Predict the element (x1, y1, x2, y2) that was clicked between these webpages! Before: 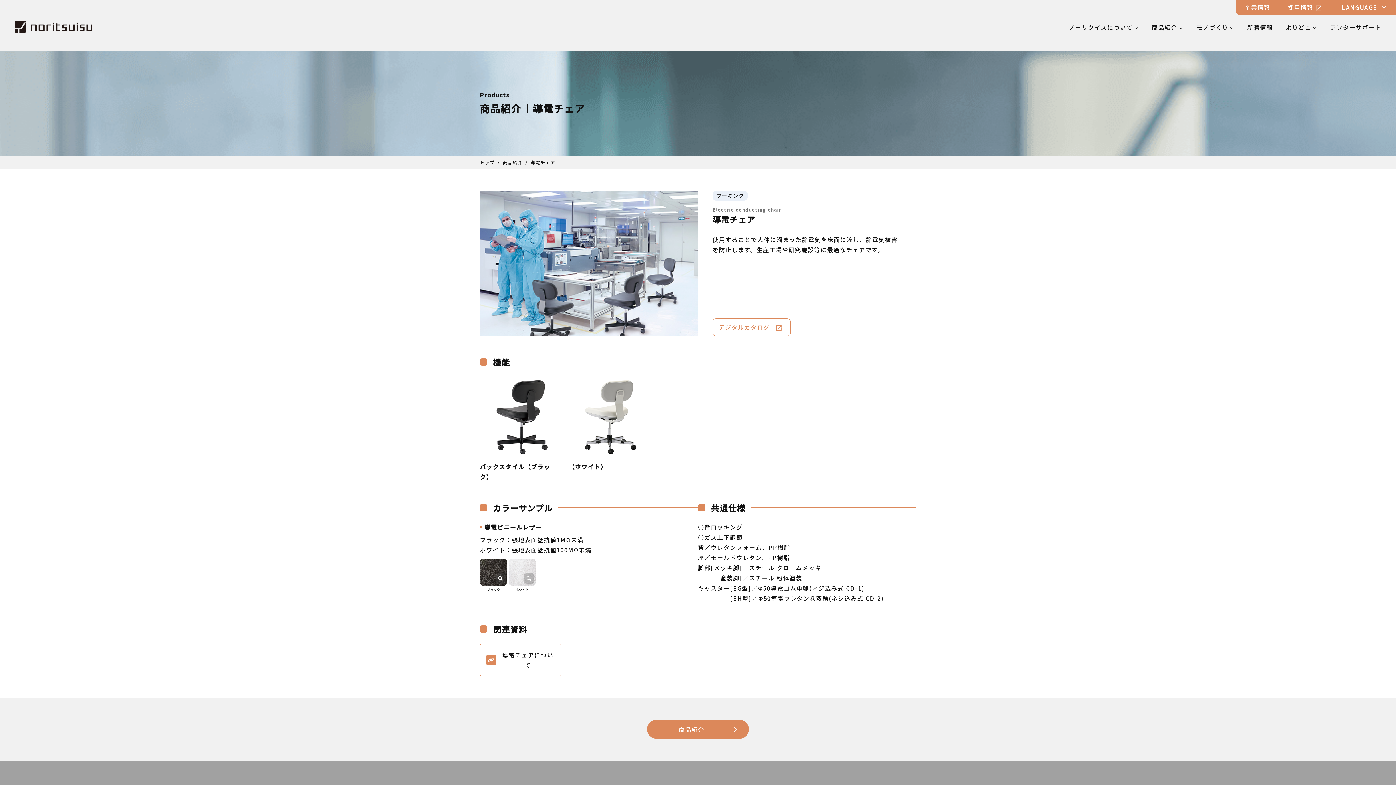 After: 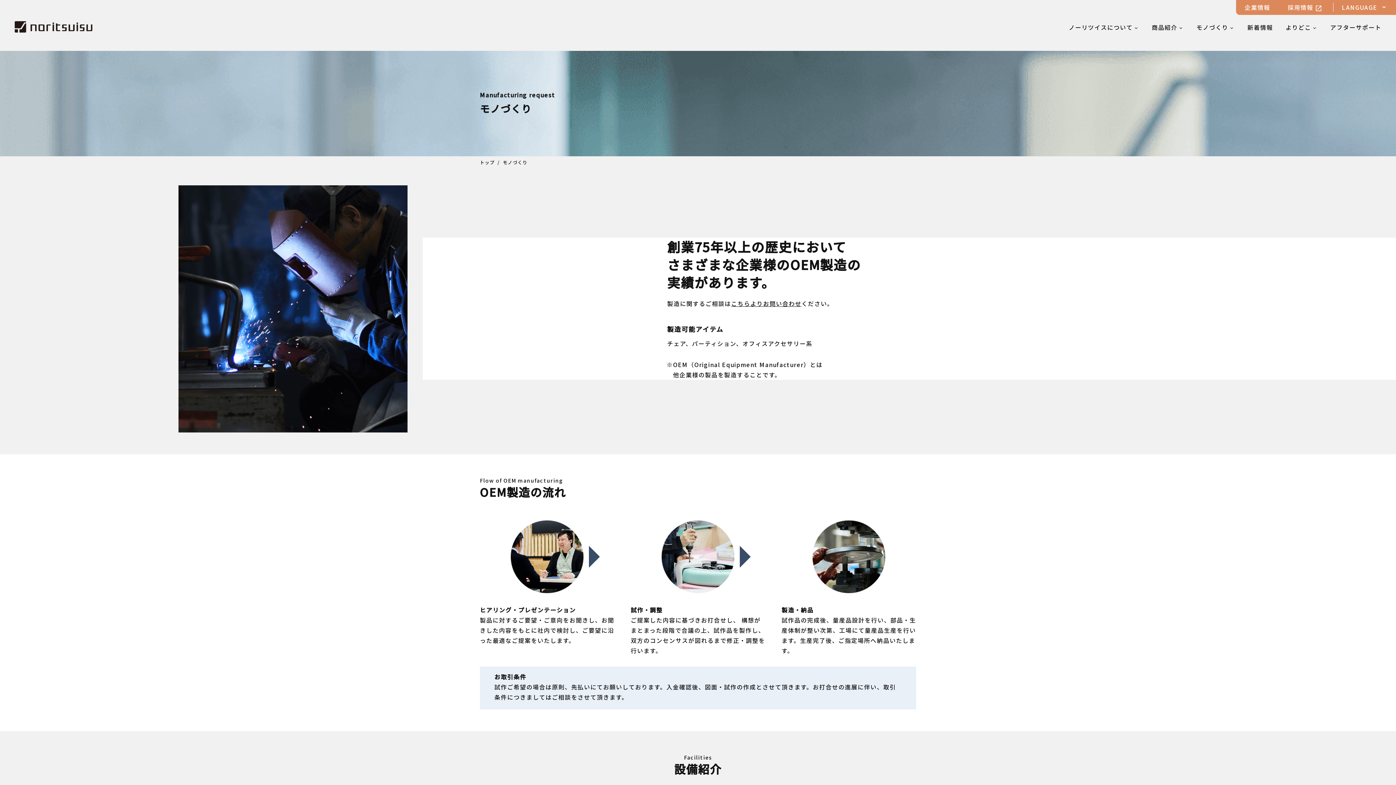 Action: label: モノづくり bbox: (1196, 22, 1235, 33)